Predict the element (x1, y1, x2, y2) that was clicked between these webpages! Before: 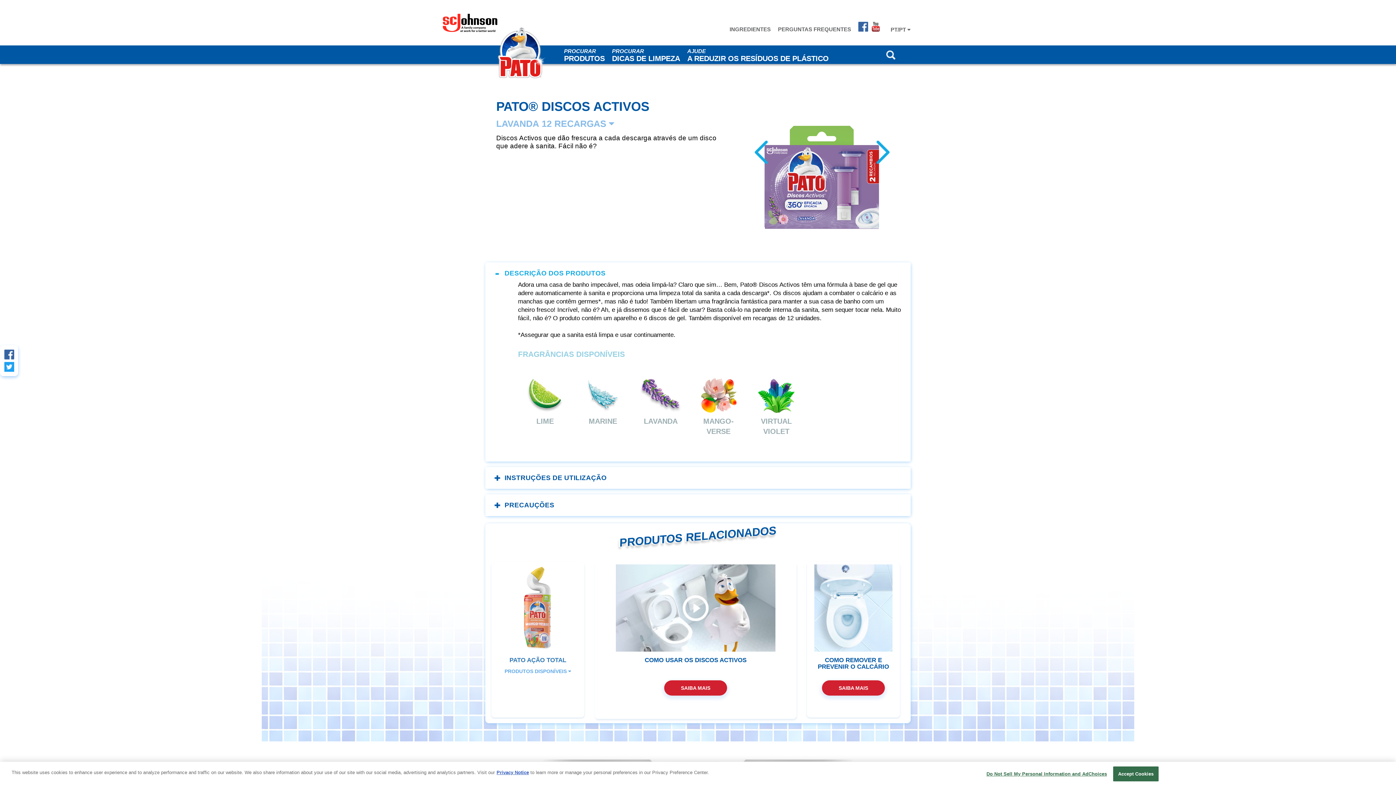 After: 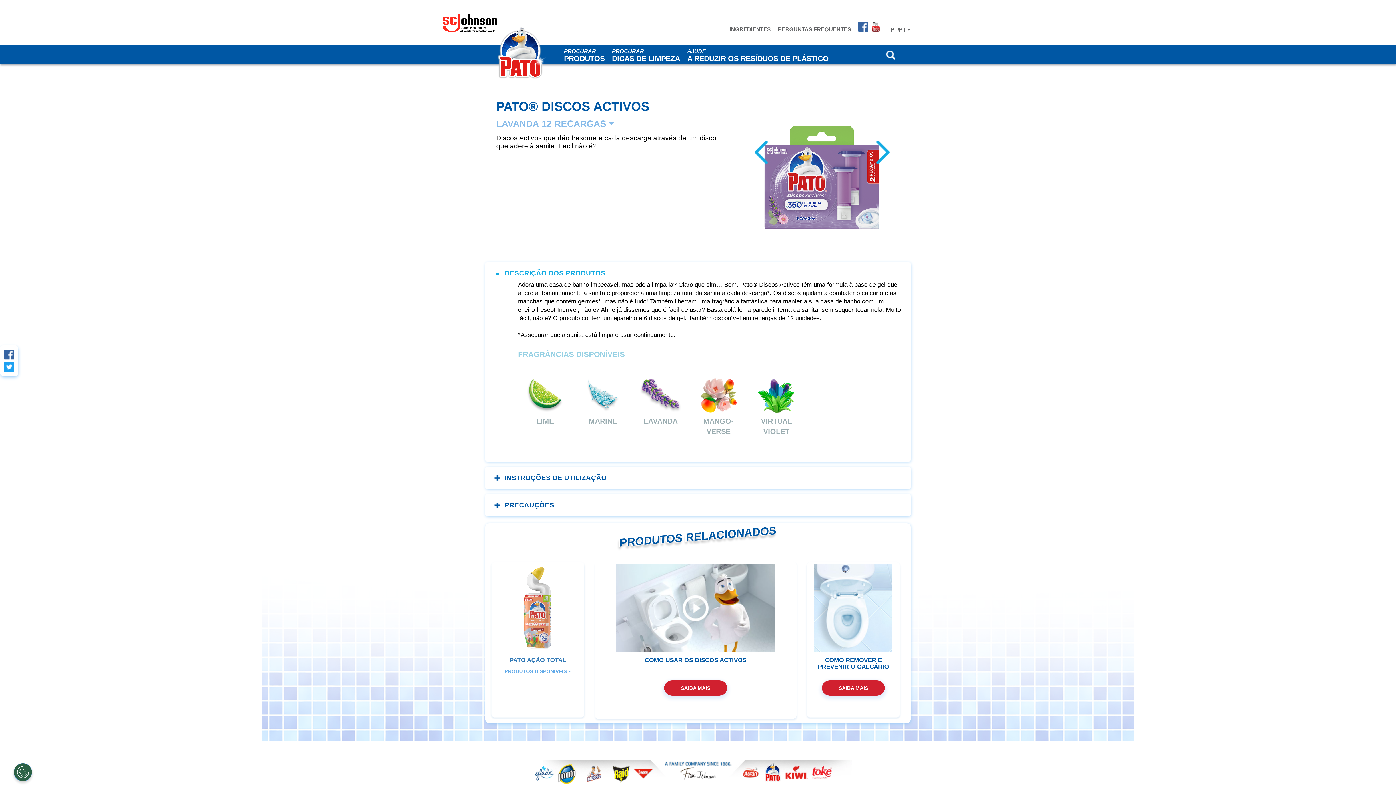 Action: bbox: (1113, 767, 1158, 781) label: Accept Cookies